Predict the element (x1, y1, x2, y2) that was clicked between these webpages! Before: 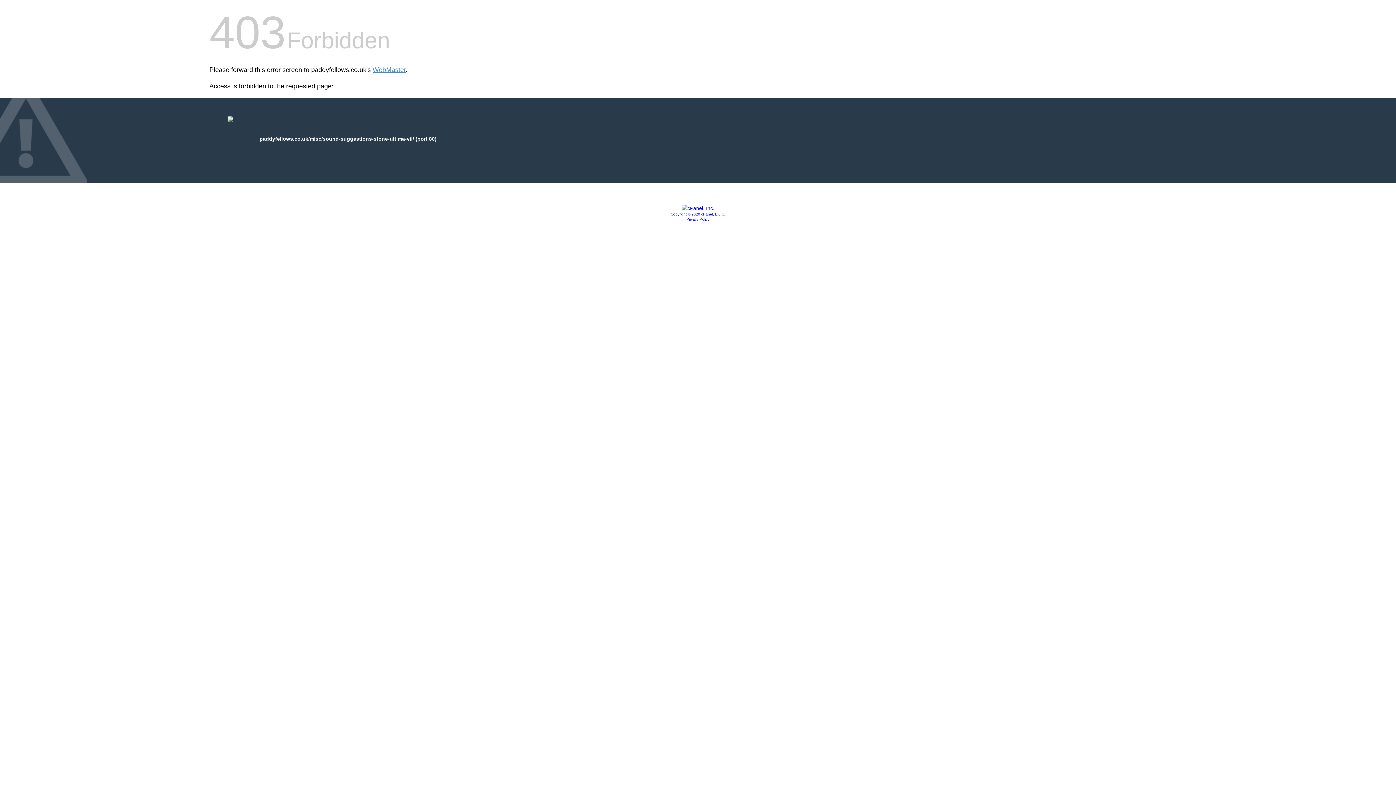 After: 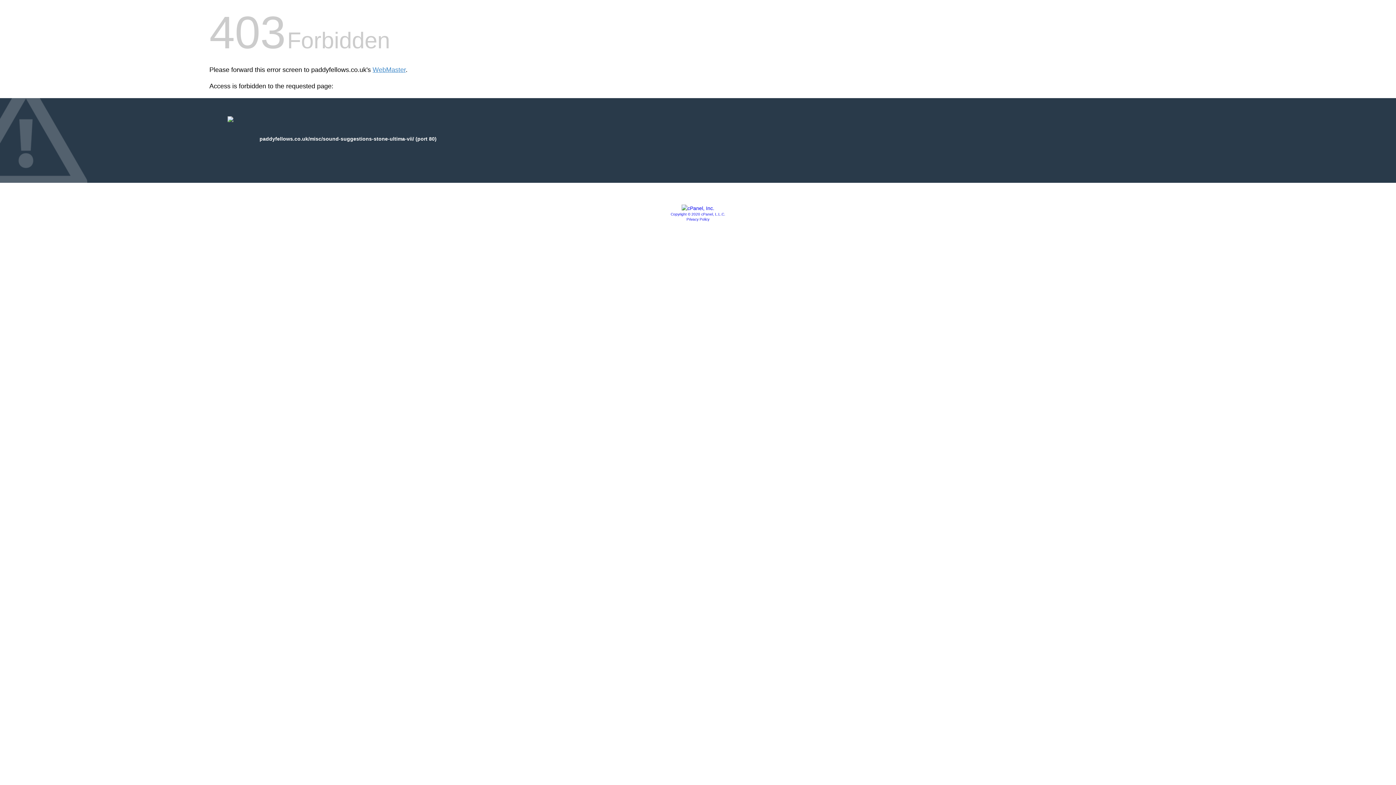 Action: bbox: (686, 217, 709, 221) label: Privacy Policy